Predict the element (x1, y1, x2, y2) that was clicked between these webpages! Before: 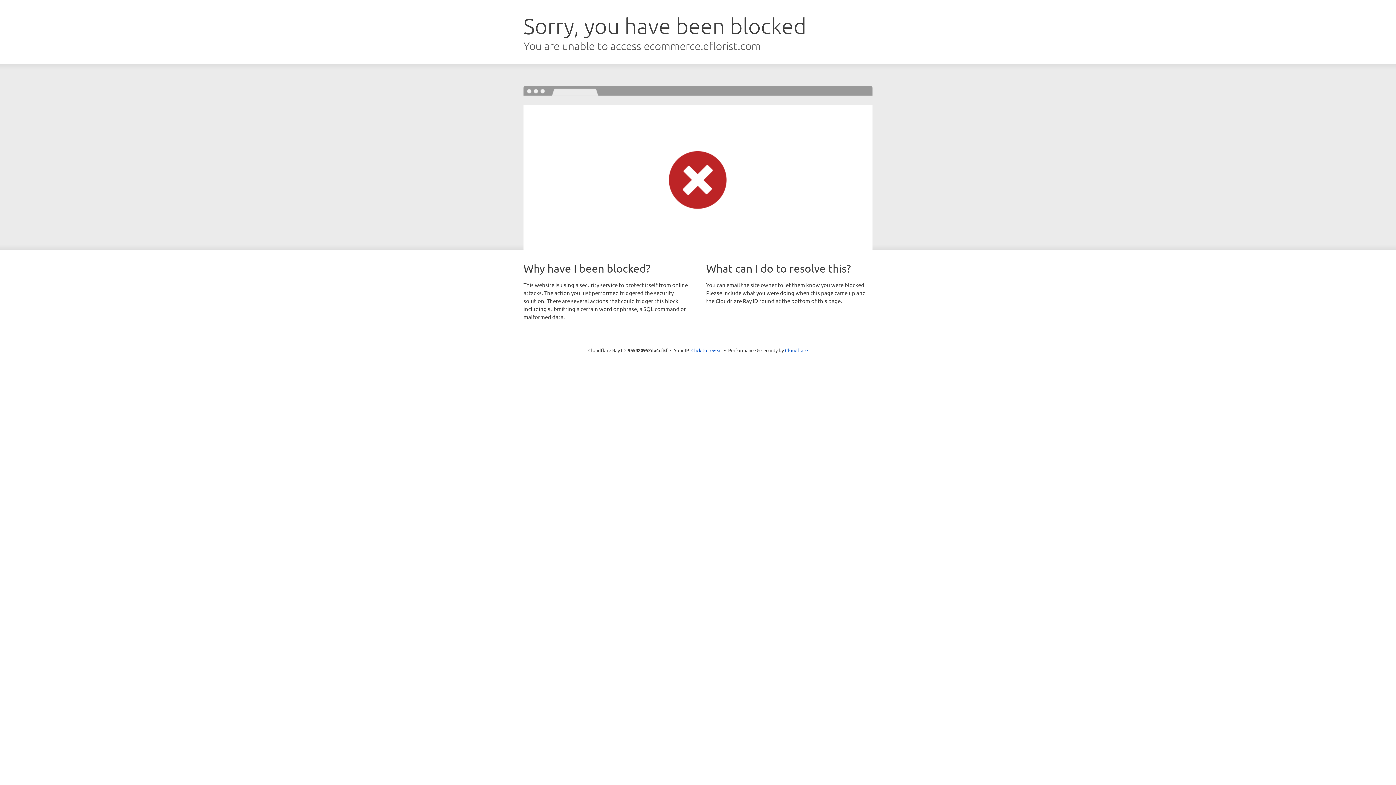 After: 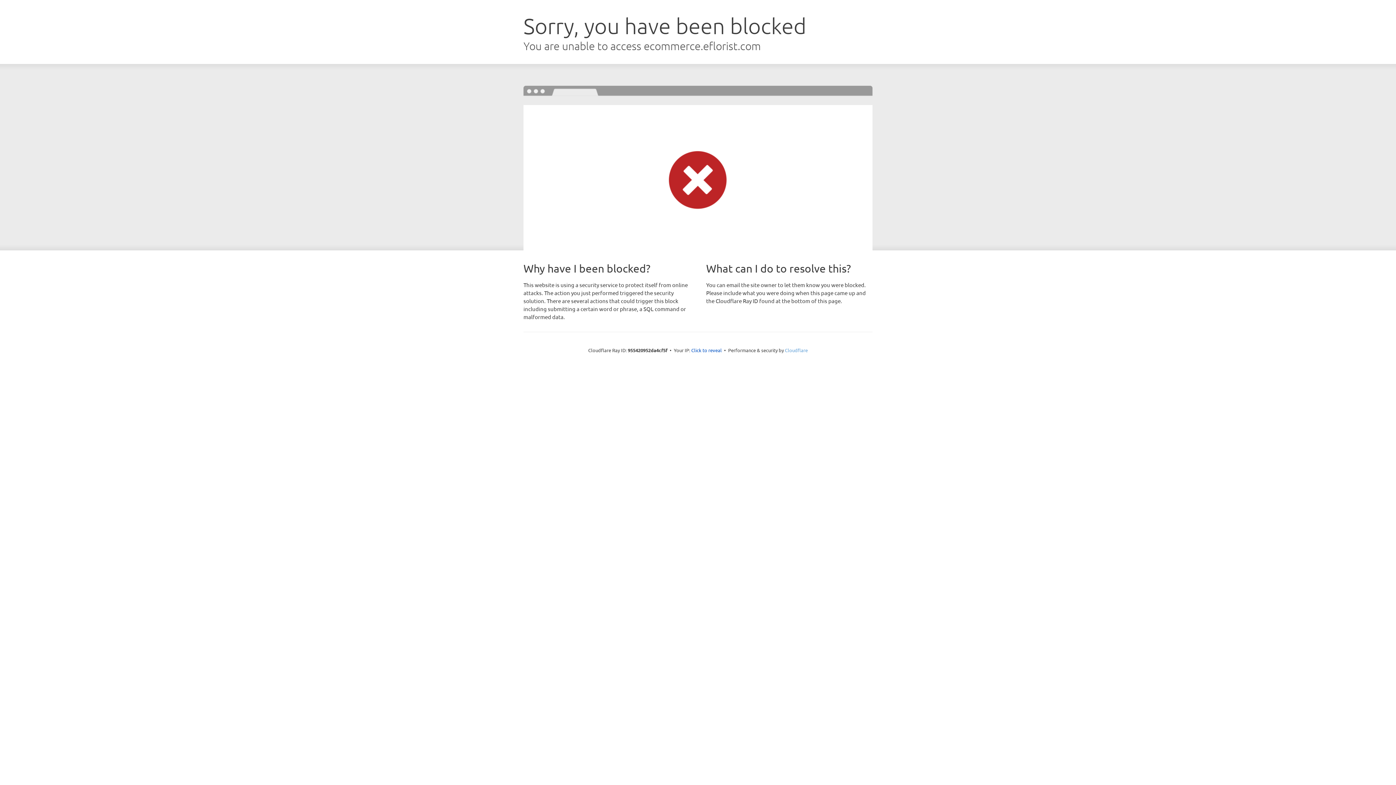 Action: label: Cloudflare bbox: (785, 347, 808, 353)